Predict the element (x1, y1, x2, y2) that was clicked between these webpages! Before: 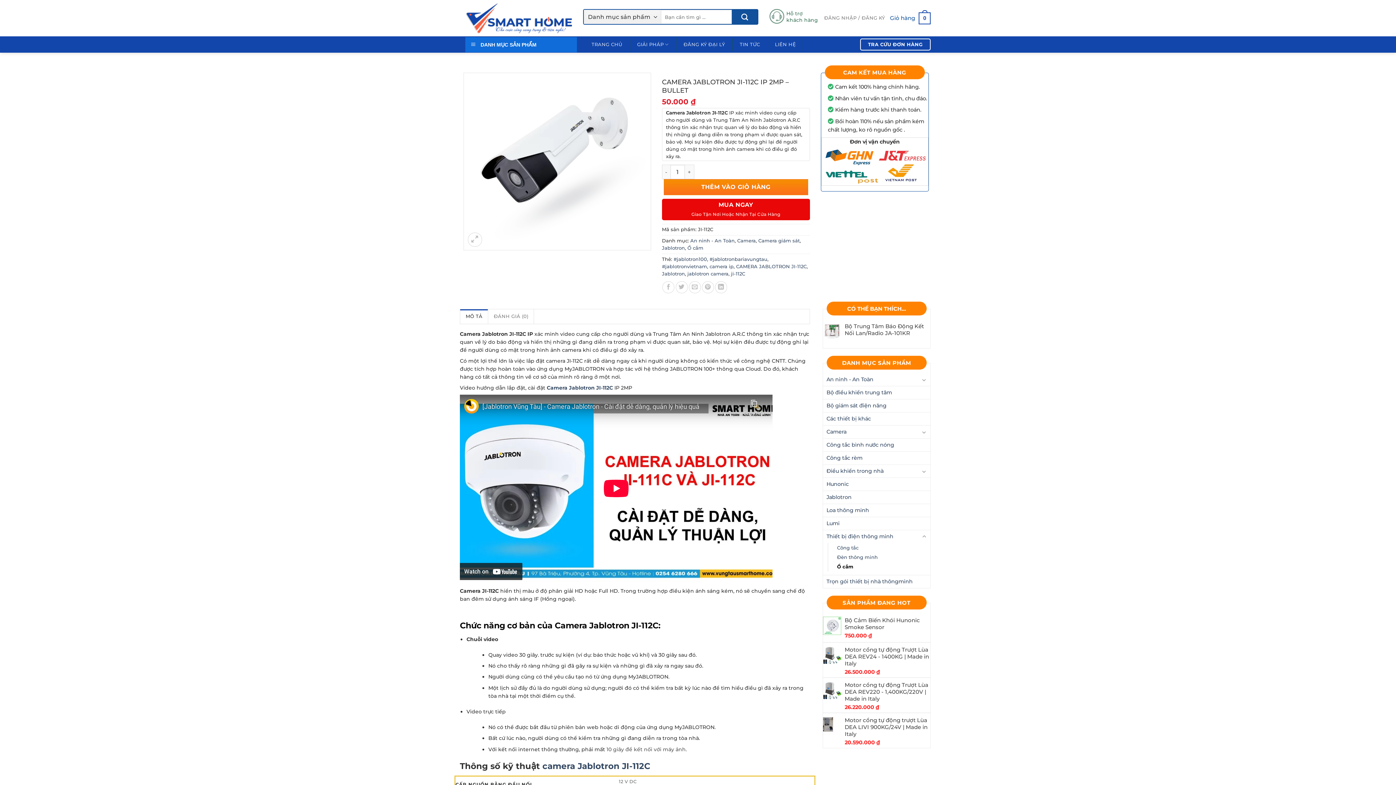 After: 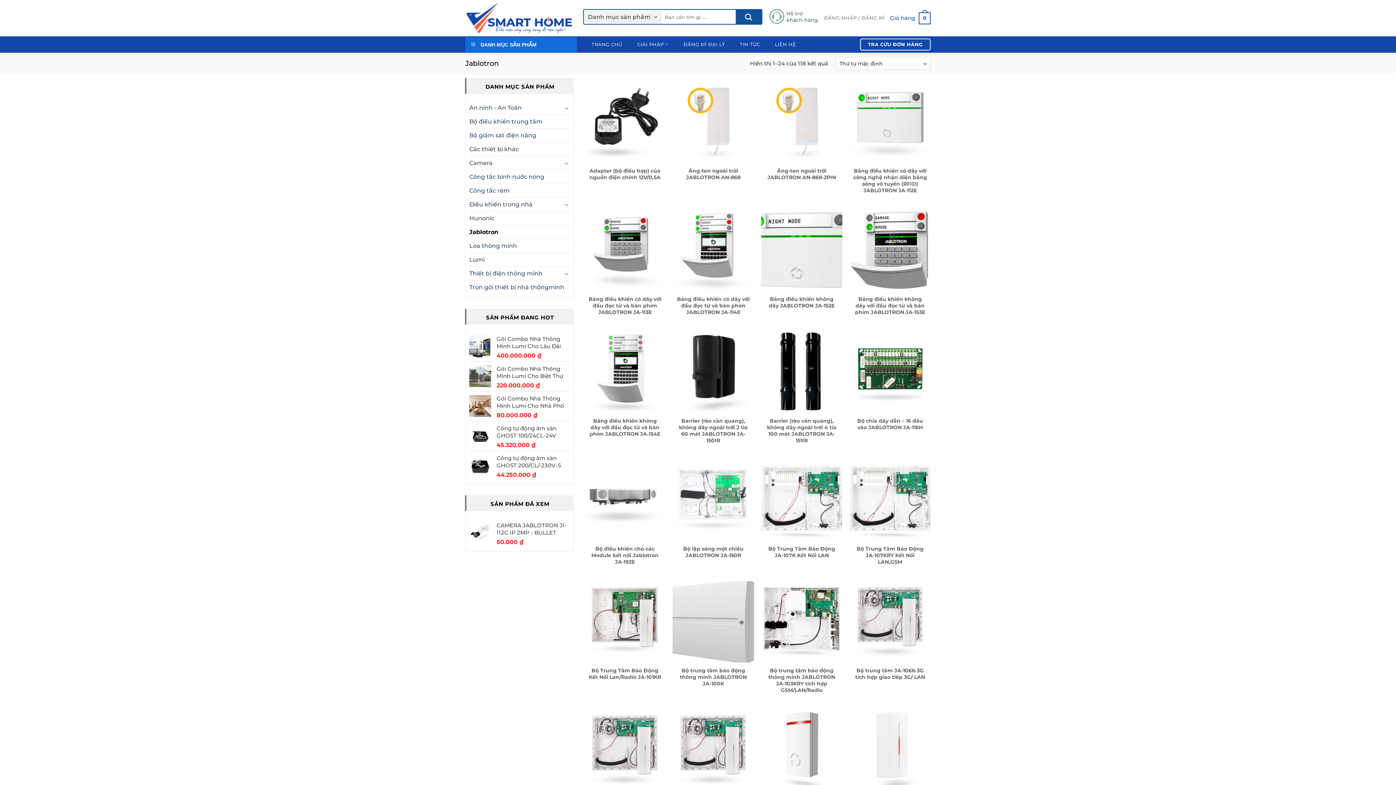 Action: label: Jablotron bbox: (662, 245, 685, 250)